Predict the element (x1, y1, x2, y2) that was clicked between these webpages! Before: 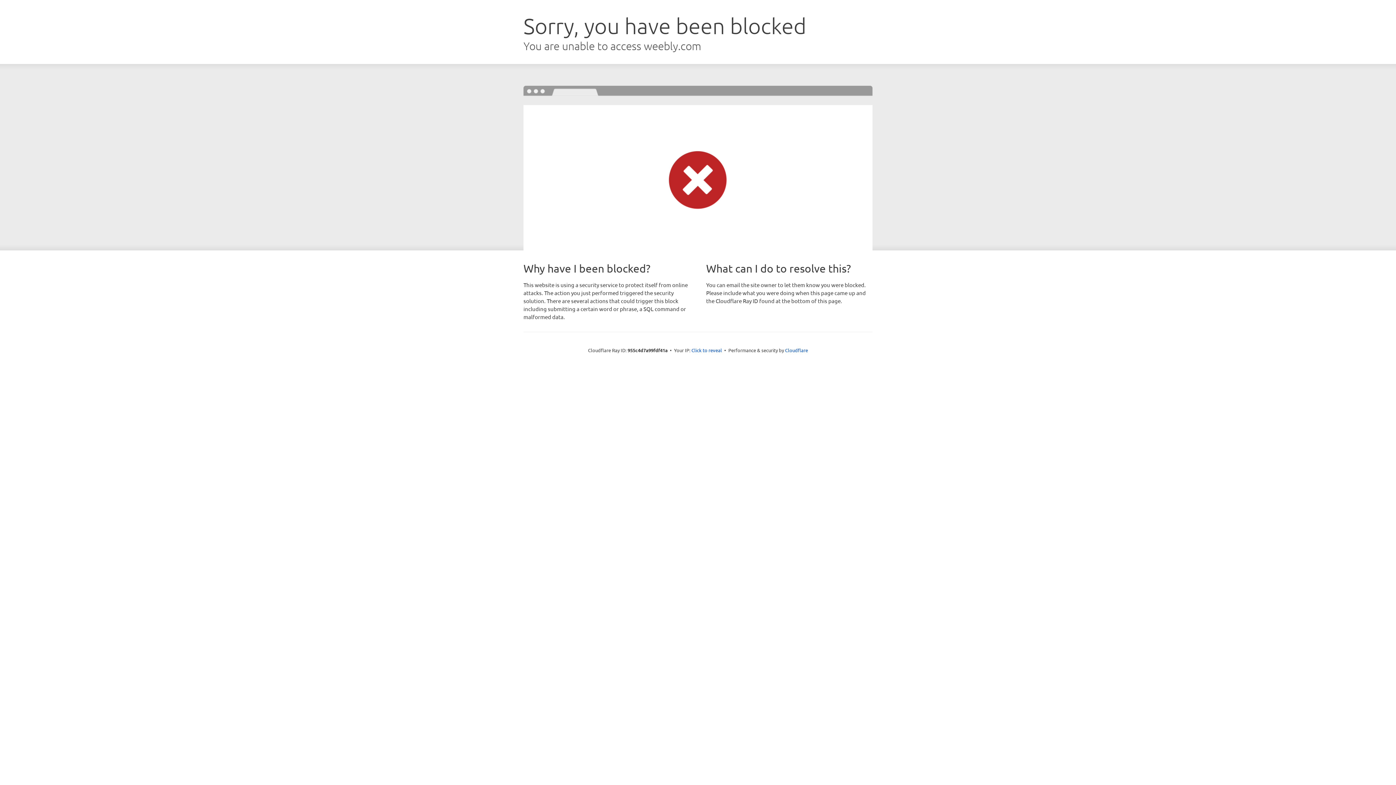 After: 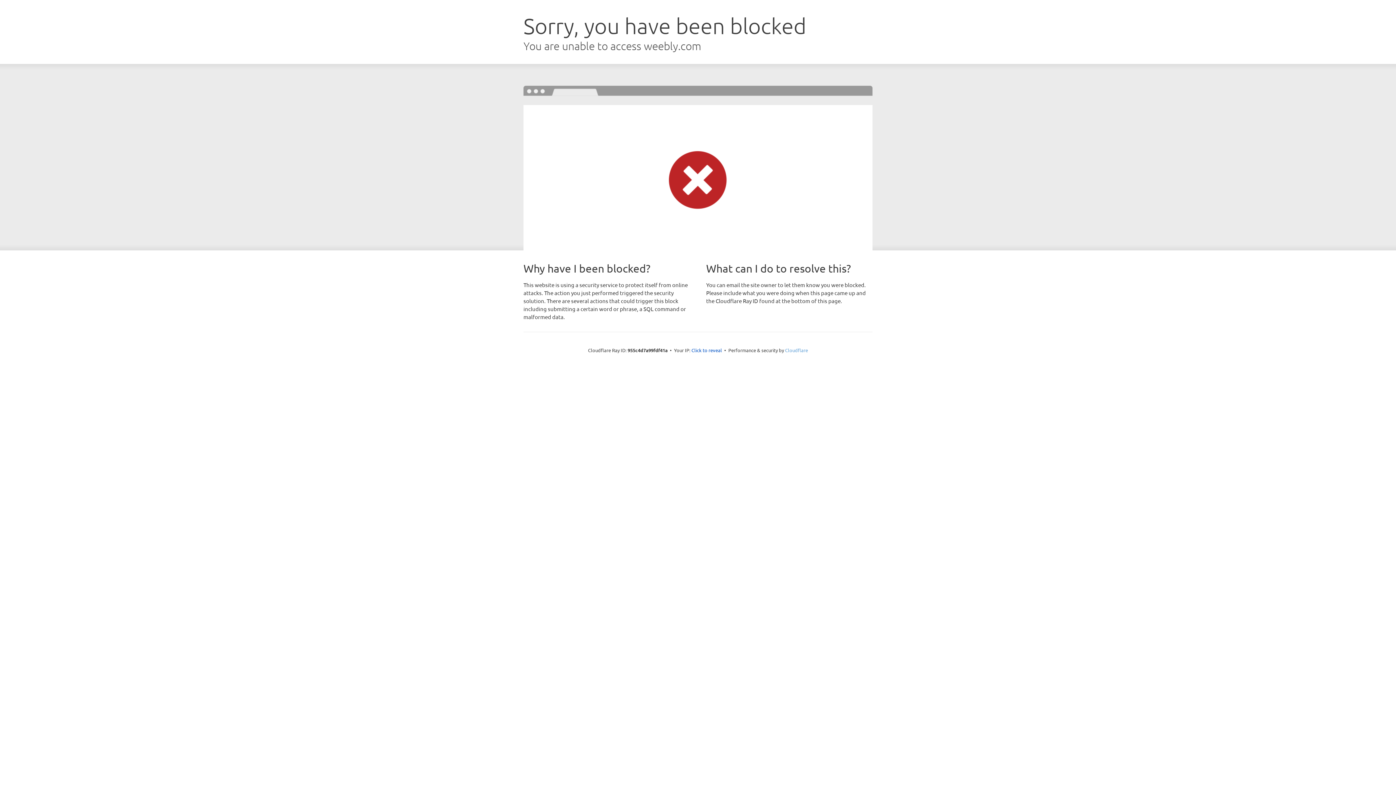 Action: bbox: (785, 347, 808, 353) label: Cloudflare